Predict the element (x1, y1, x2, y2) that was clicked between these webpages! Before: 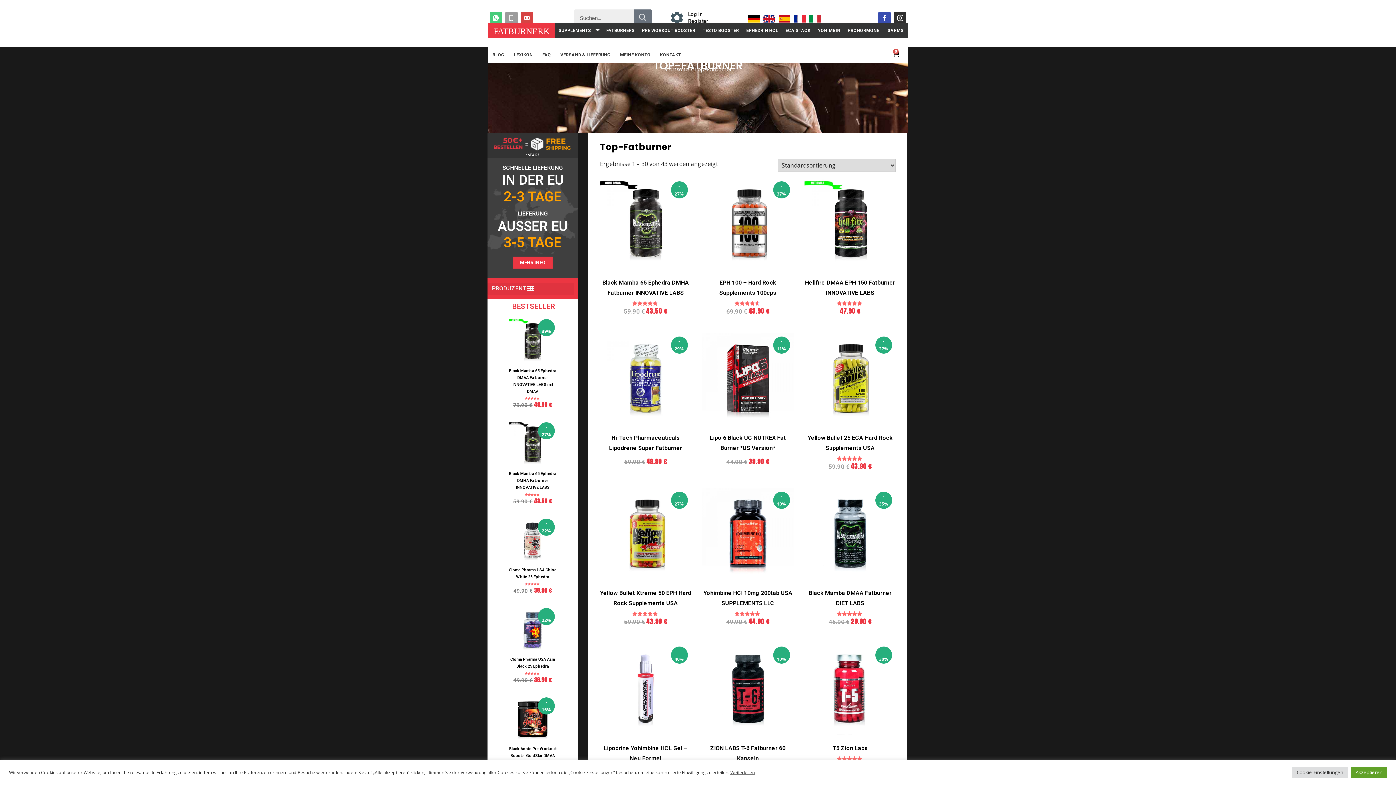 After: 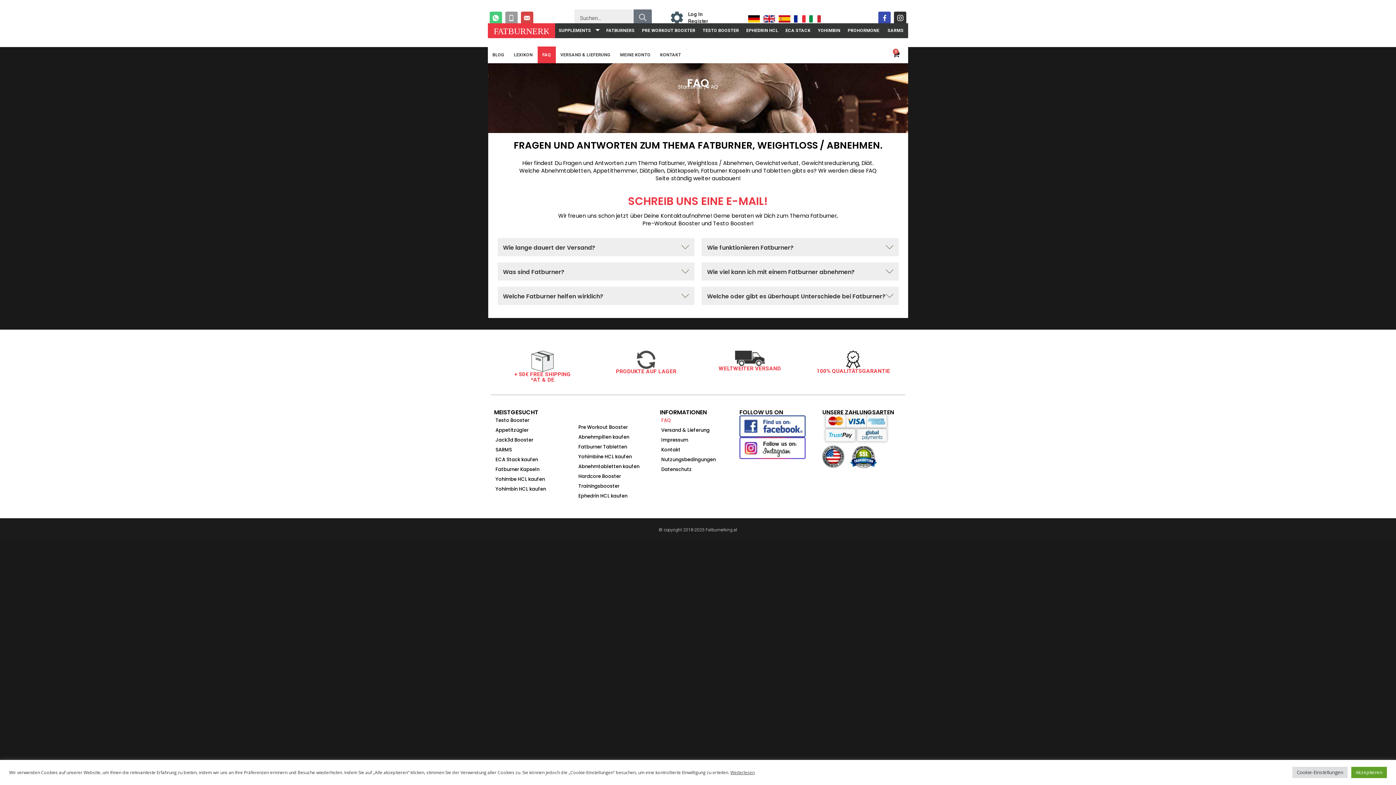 Action: label: FAQ bbox: (537, 46, 555, 63)